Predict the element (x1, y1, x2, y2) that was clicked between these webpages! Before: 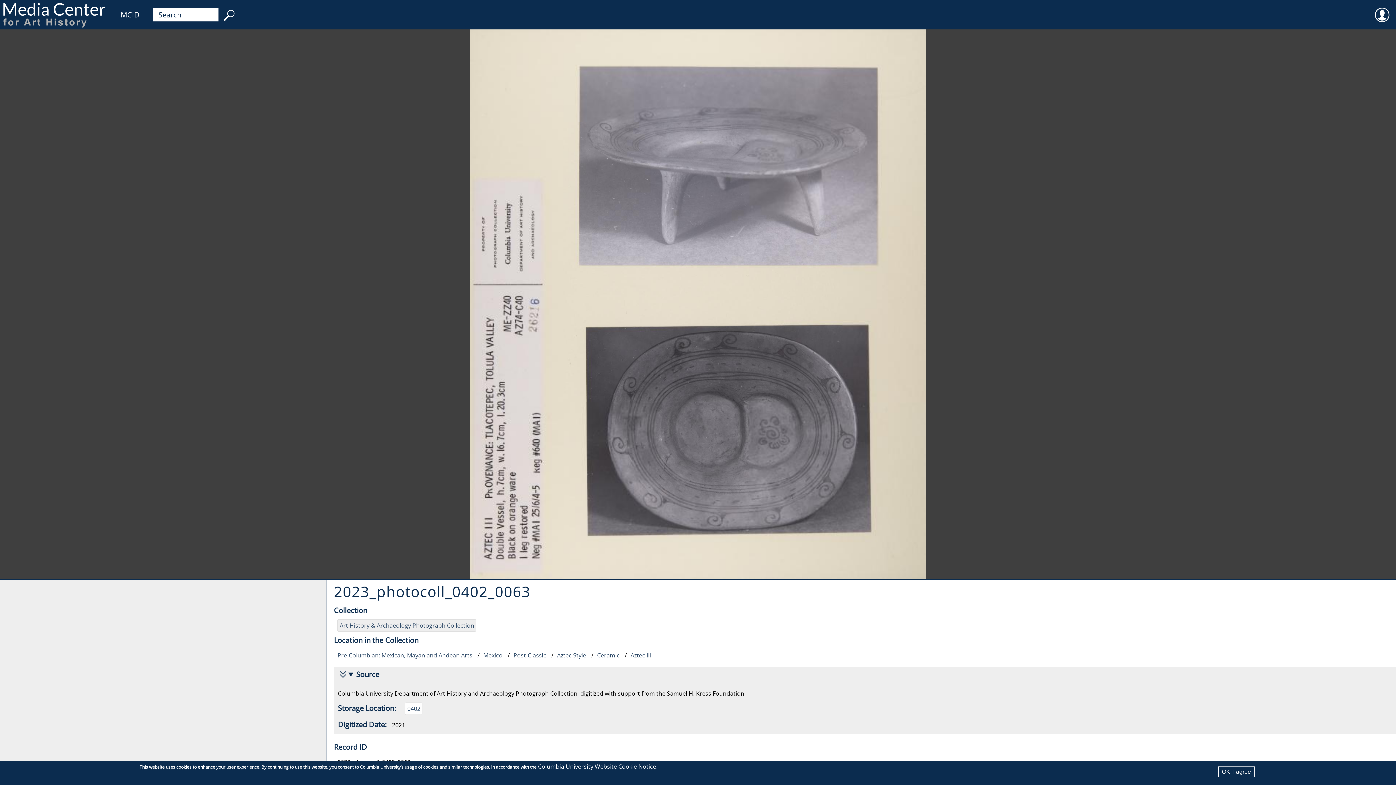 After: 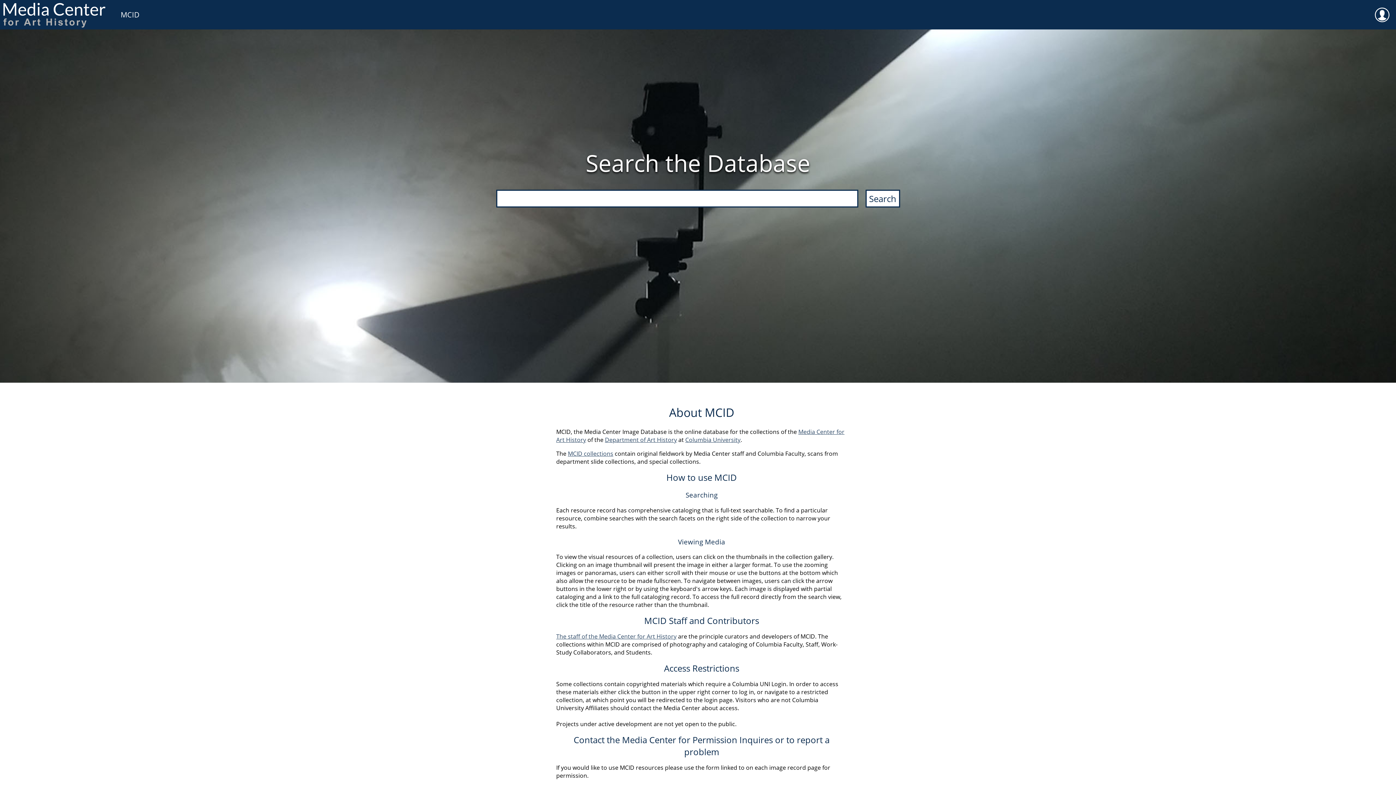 Action: label: MCID bbox: (113, 0, 146, 29)